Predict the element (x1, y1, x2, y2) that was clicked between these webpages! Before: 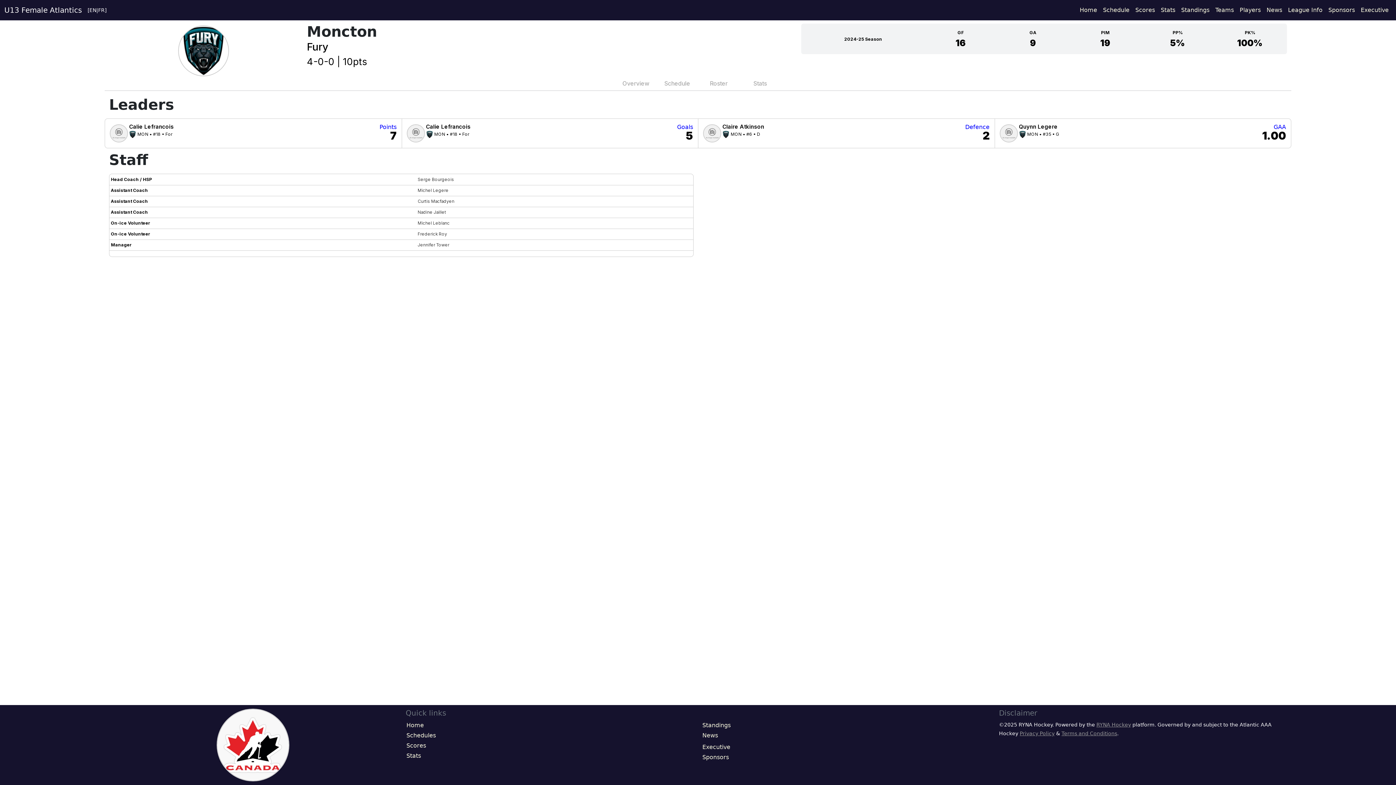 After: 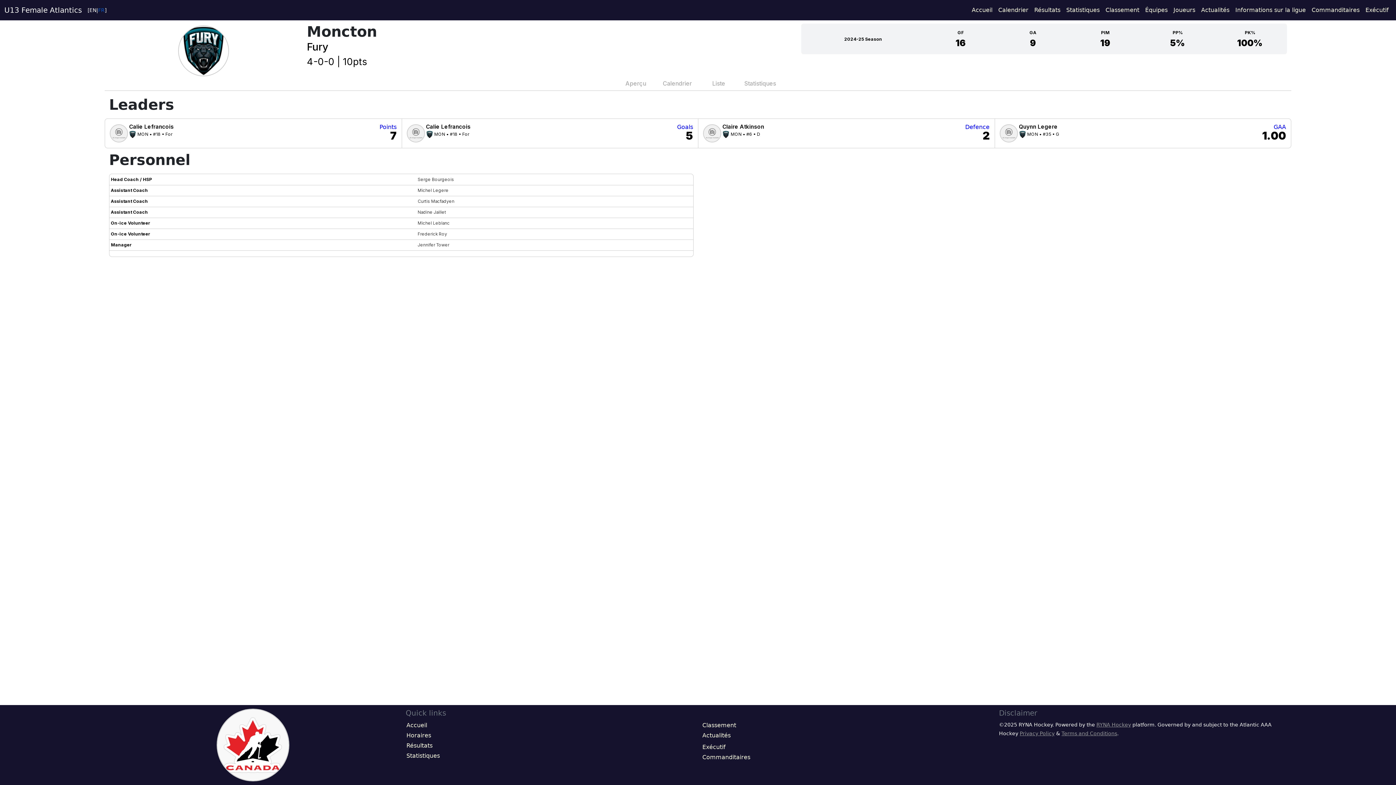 Action: bbox: (98, 7, 104, 12) label: FR